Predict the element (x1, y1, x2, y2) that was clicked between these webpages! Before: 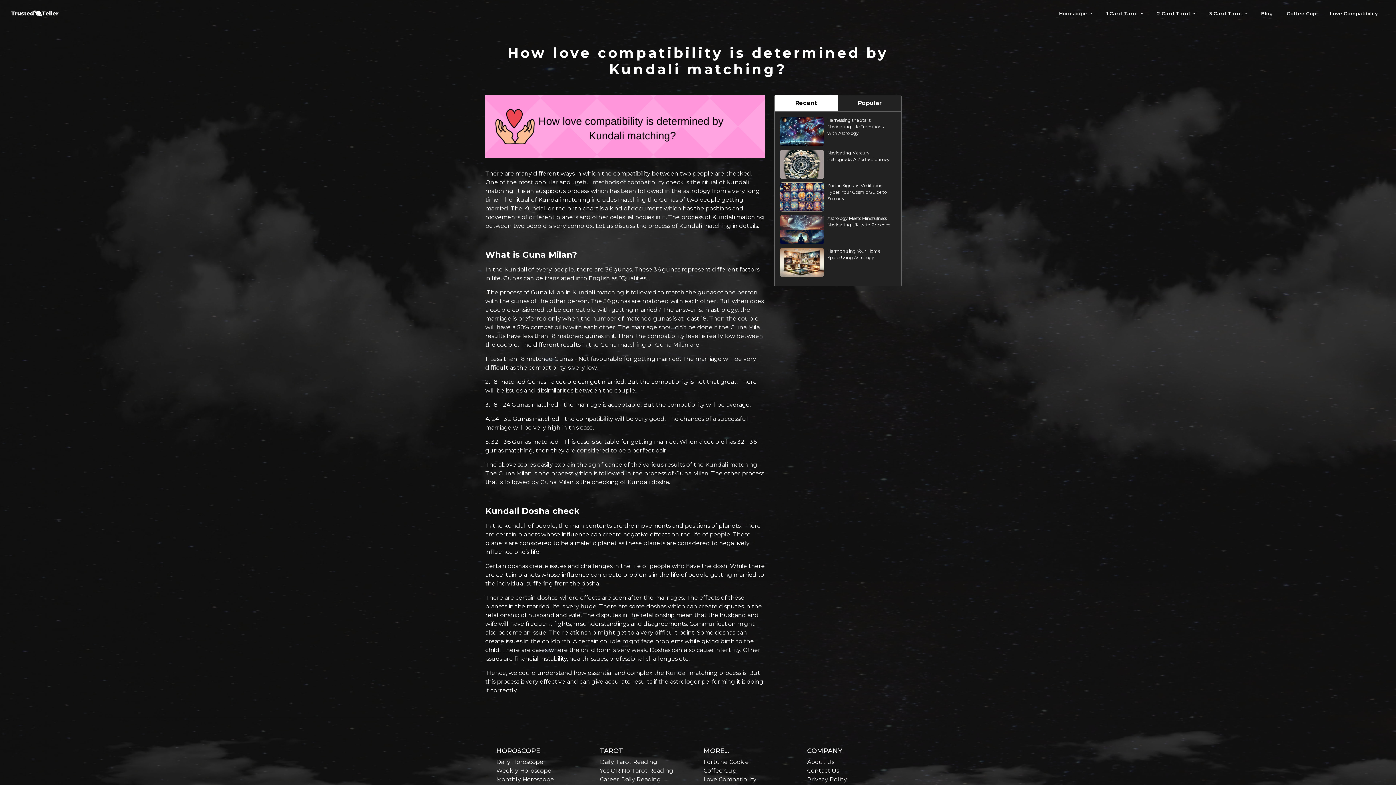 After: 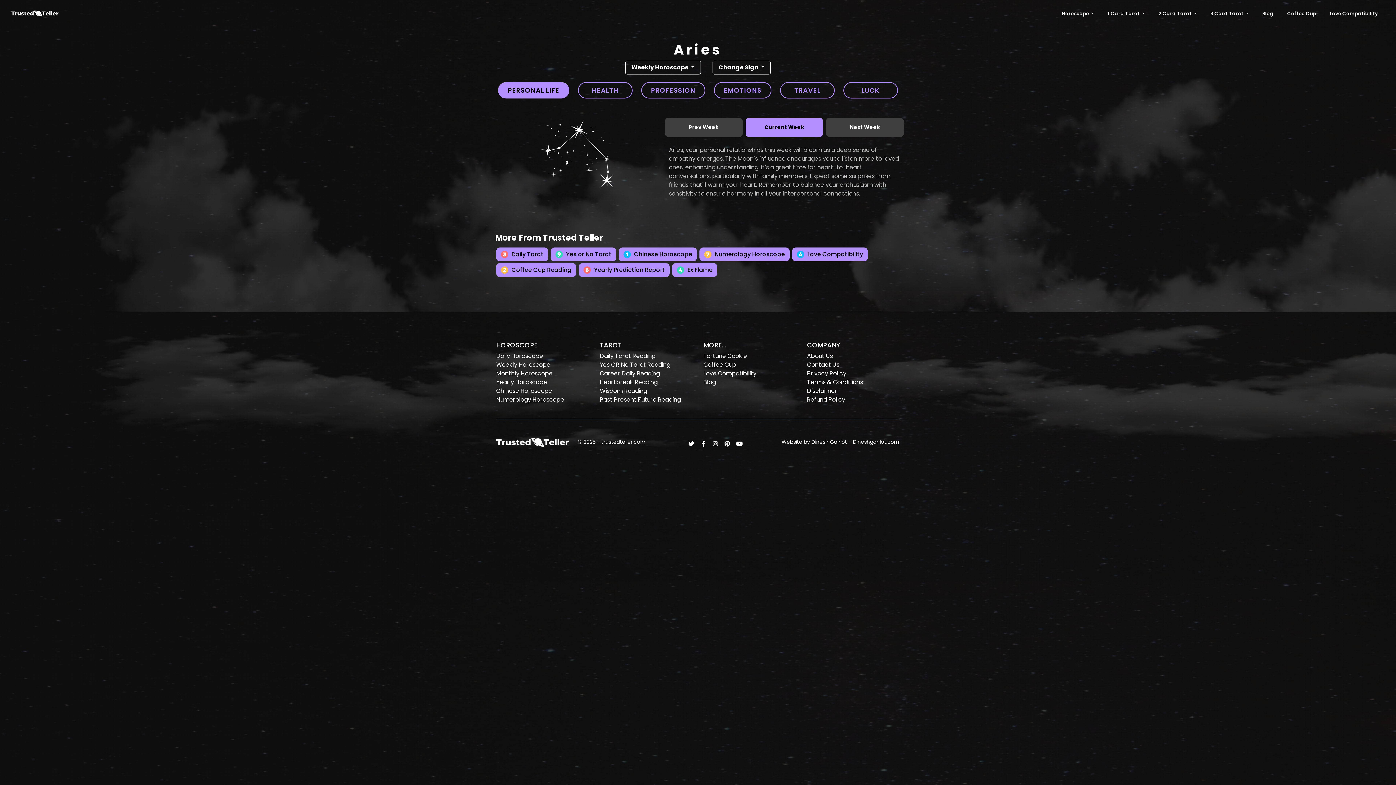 Action: bbox: (496, 767, 551, 774) label: Weekly Horoscope